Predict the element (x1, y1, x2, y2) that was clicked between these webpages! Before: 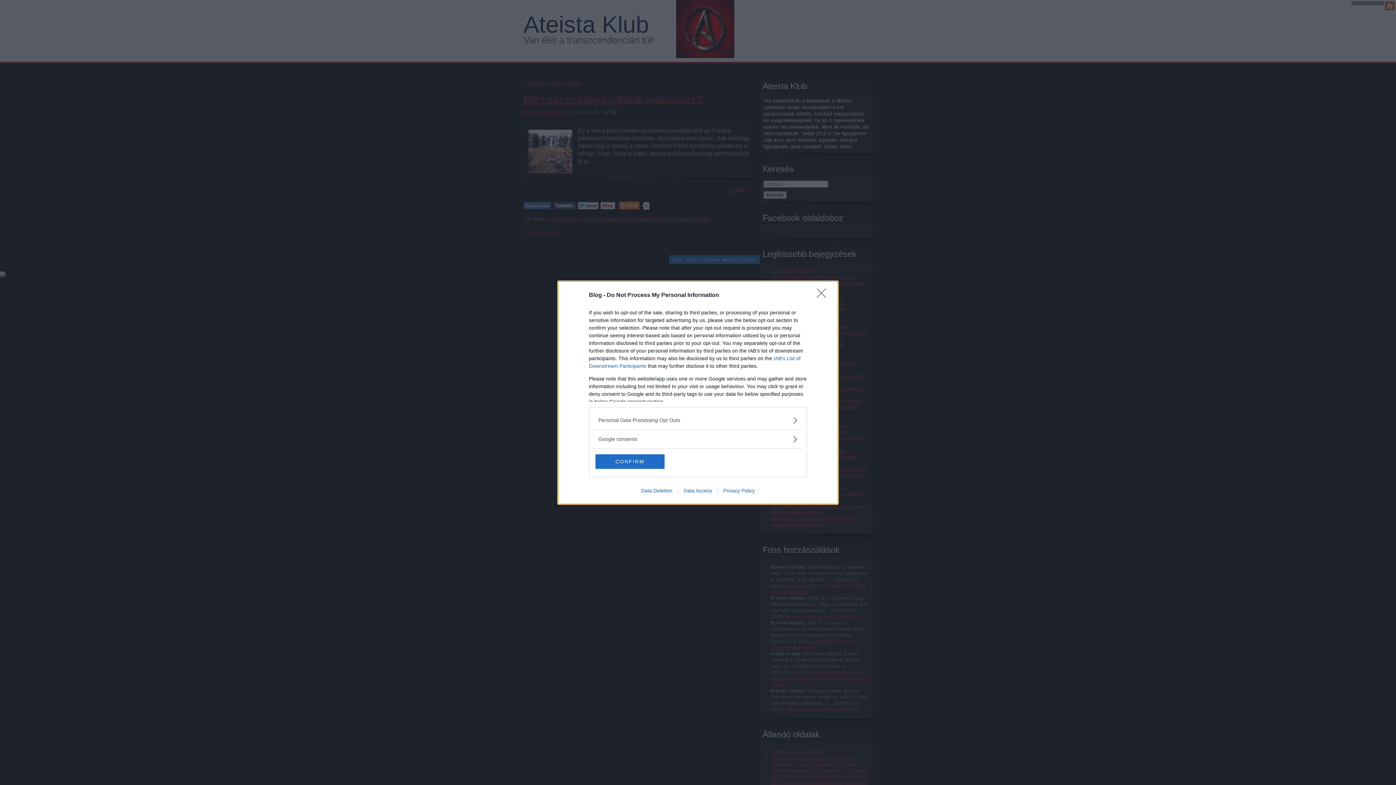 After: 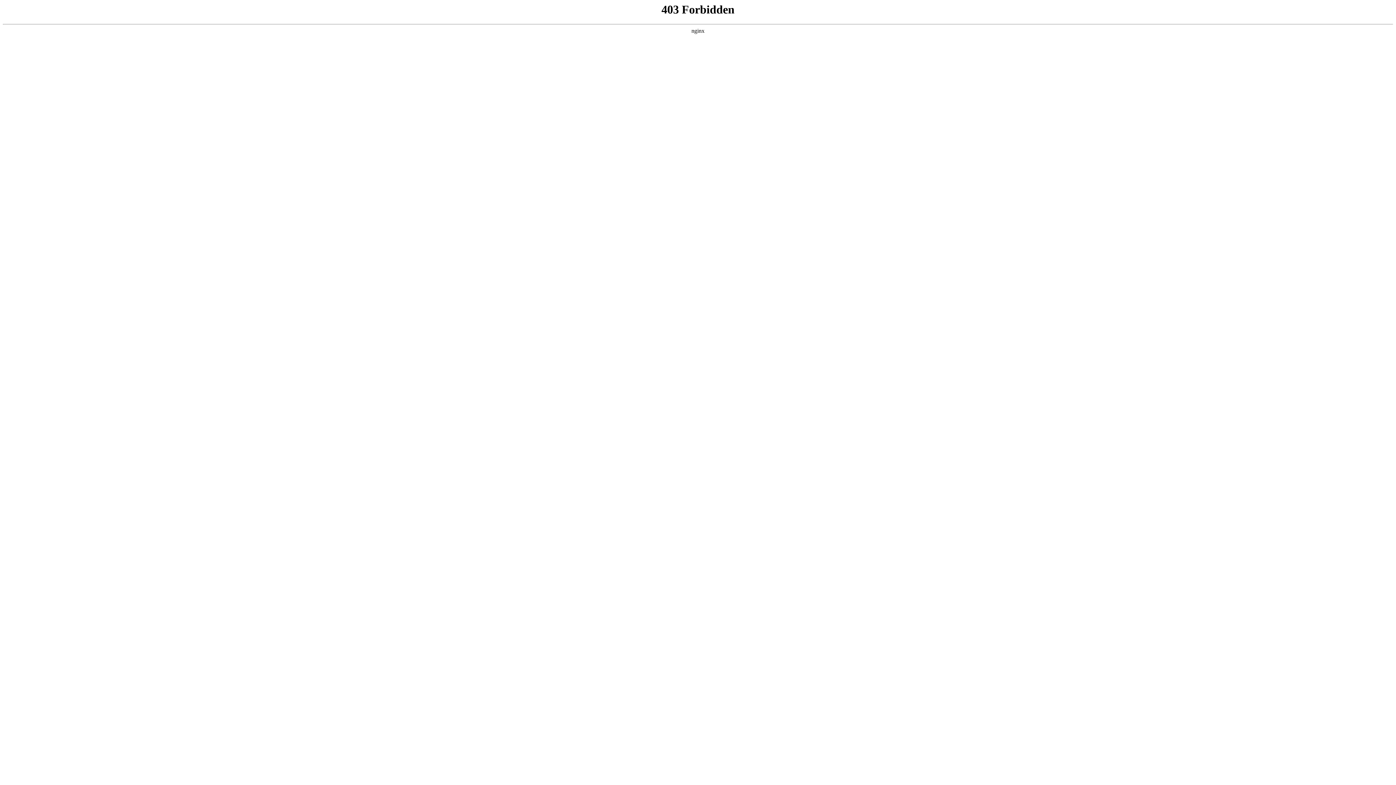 Action: bbox: (635, 487, 678, 493) label: Data Deletion